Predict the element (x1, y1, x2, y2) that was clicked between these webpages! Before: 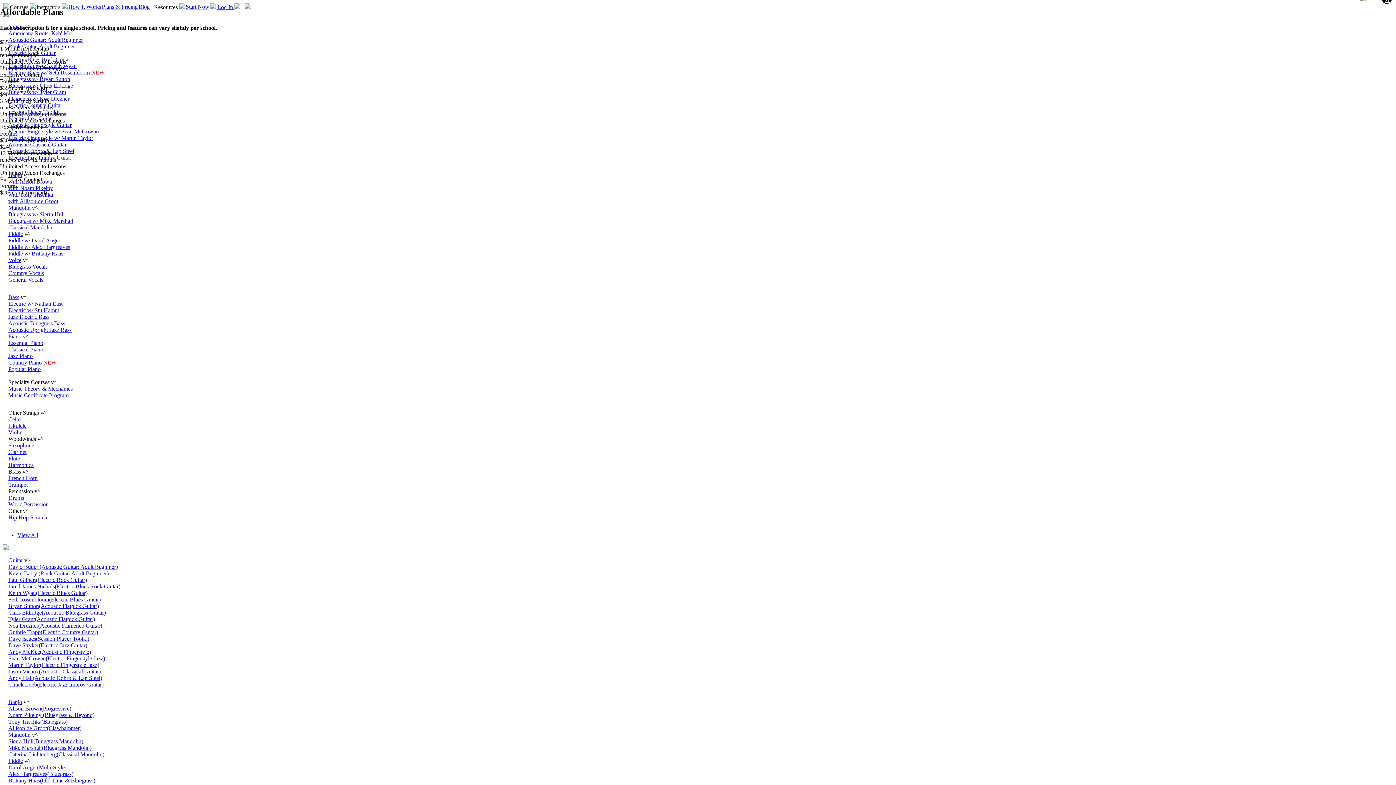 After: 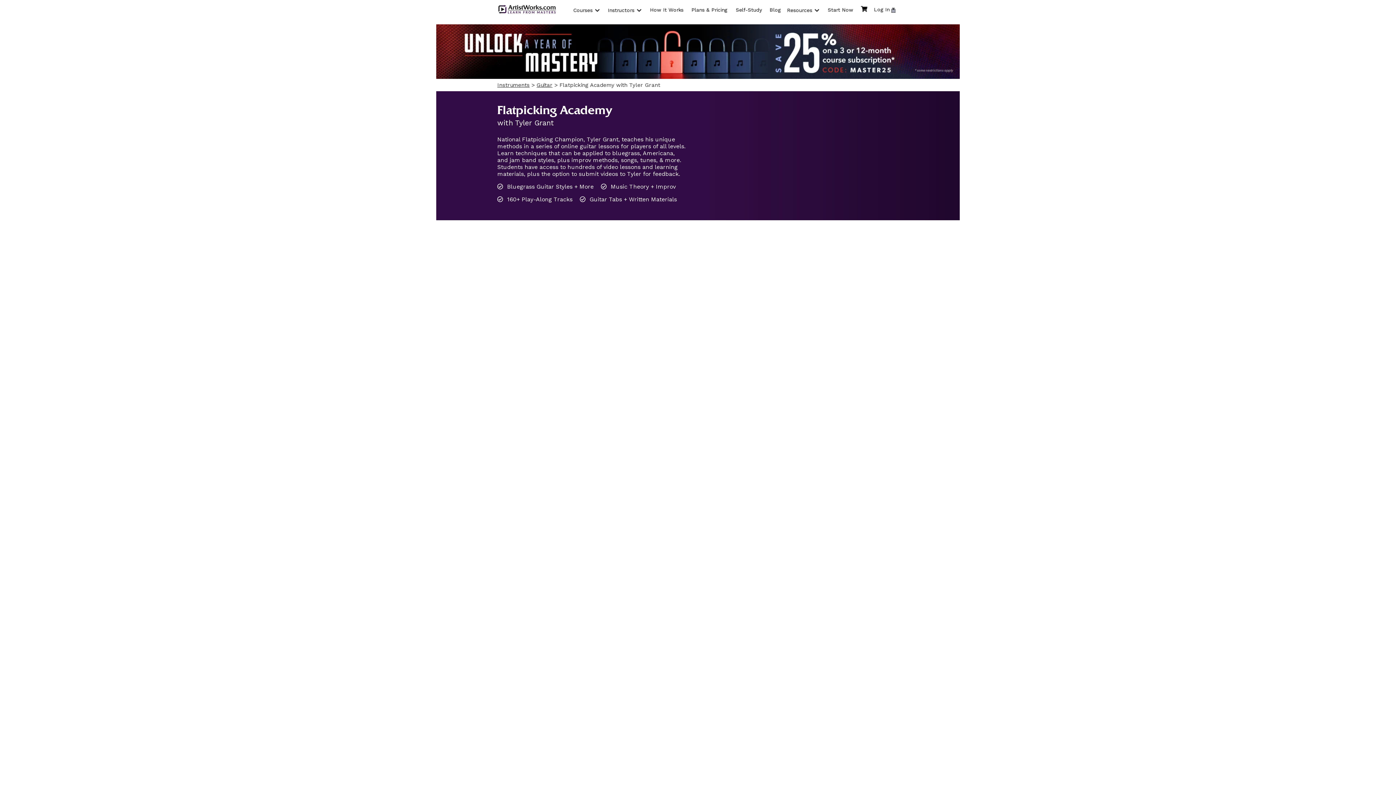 Action: bbox: (8, 616, 94, 622) label: Tyler Grant(Acoustic Flatpick Guitar)